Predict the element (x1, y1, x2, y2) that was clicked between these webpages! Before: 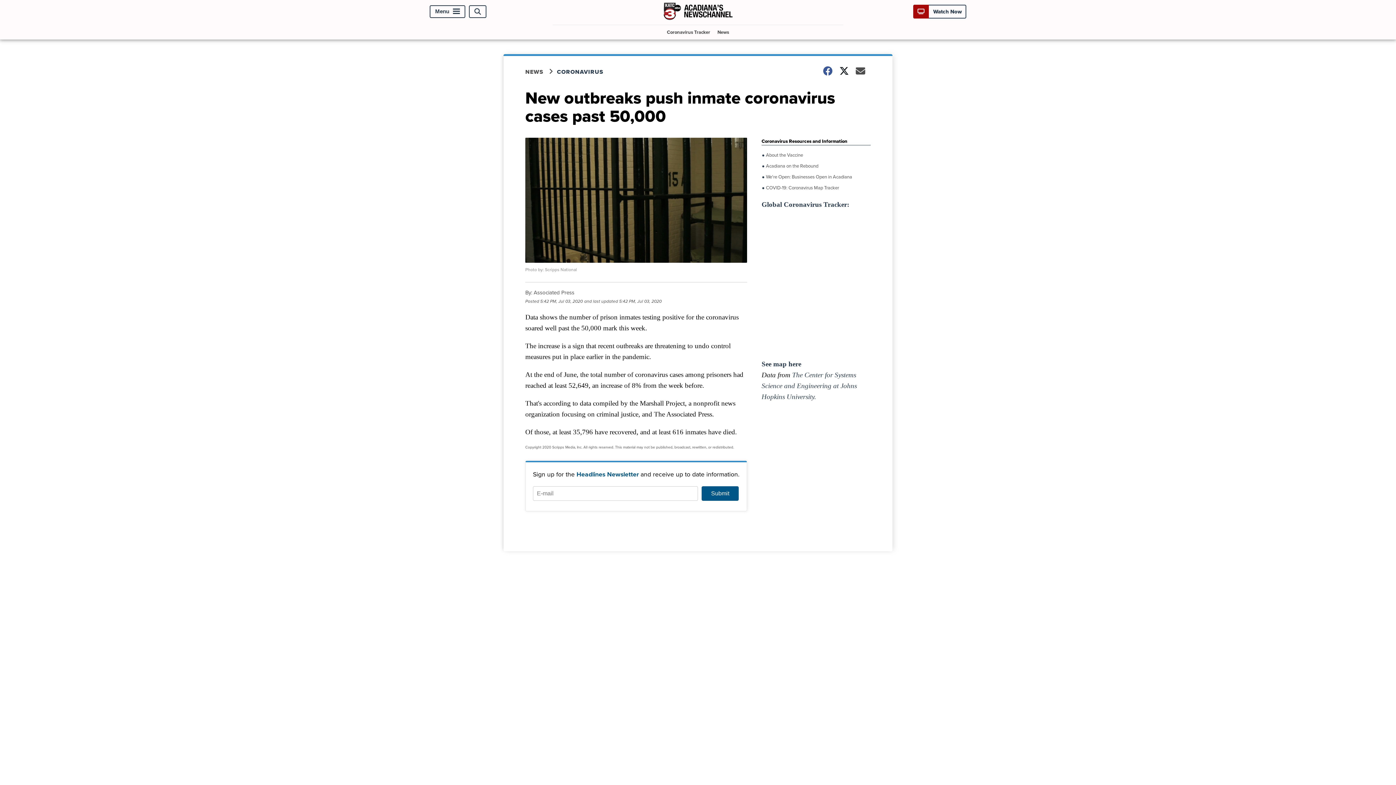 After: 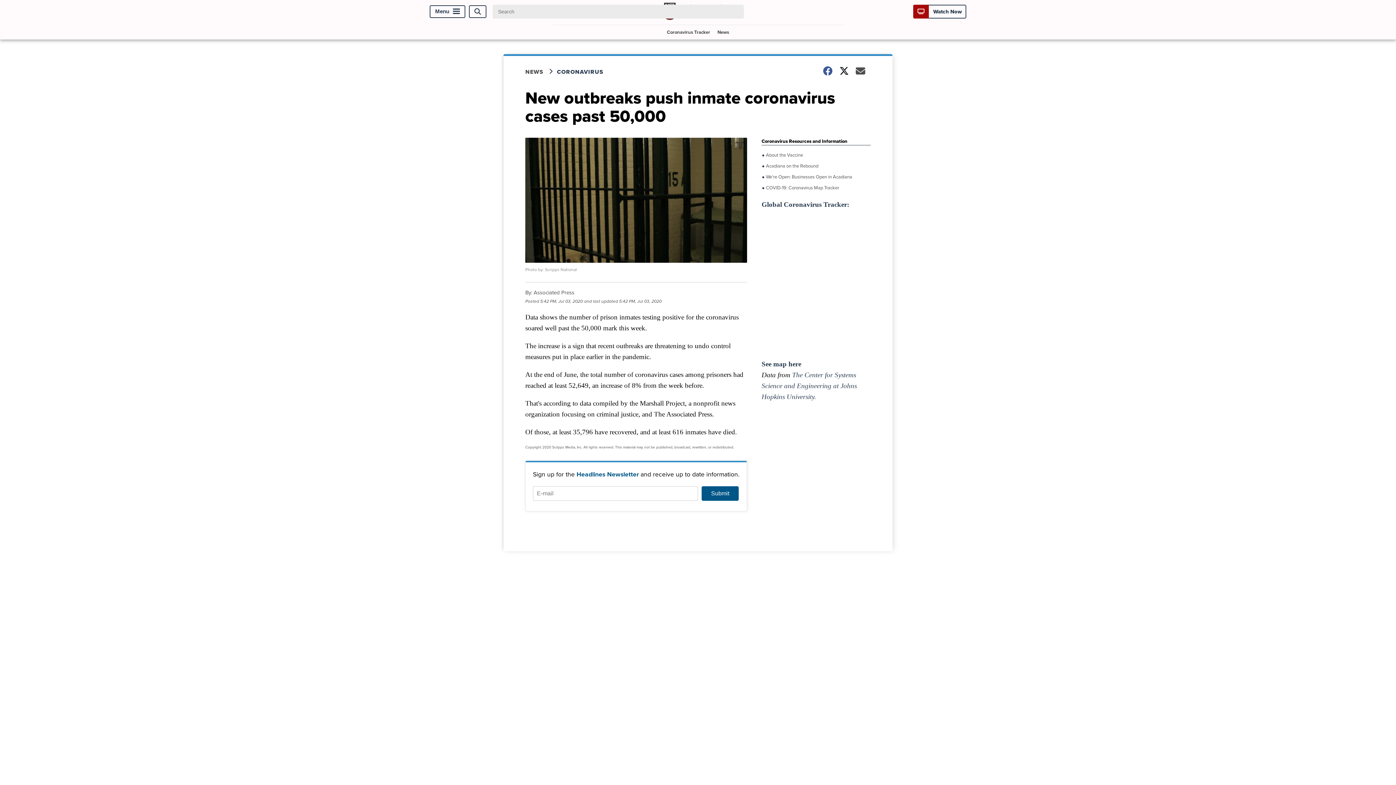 Action: bbox: (469, 5, 486, 18) label: Open Search